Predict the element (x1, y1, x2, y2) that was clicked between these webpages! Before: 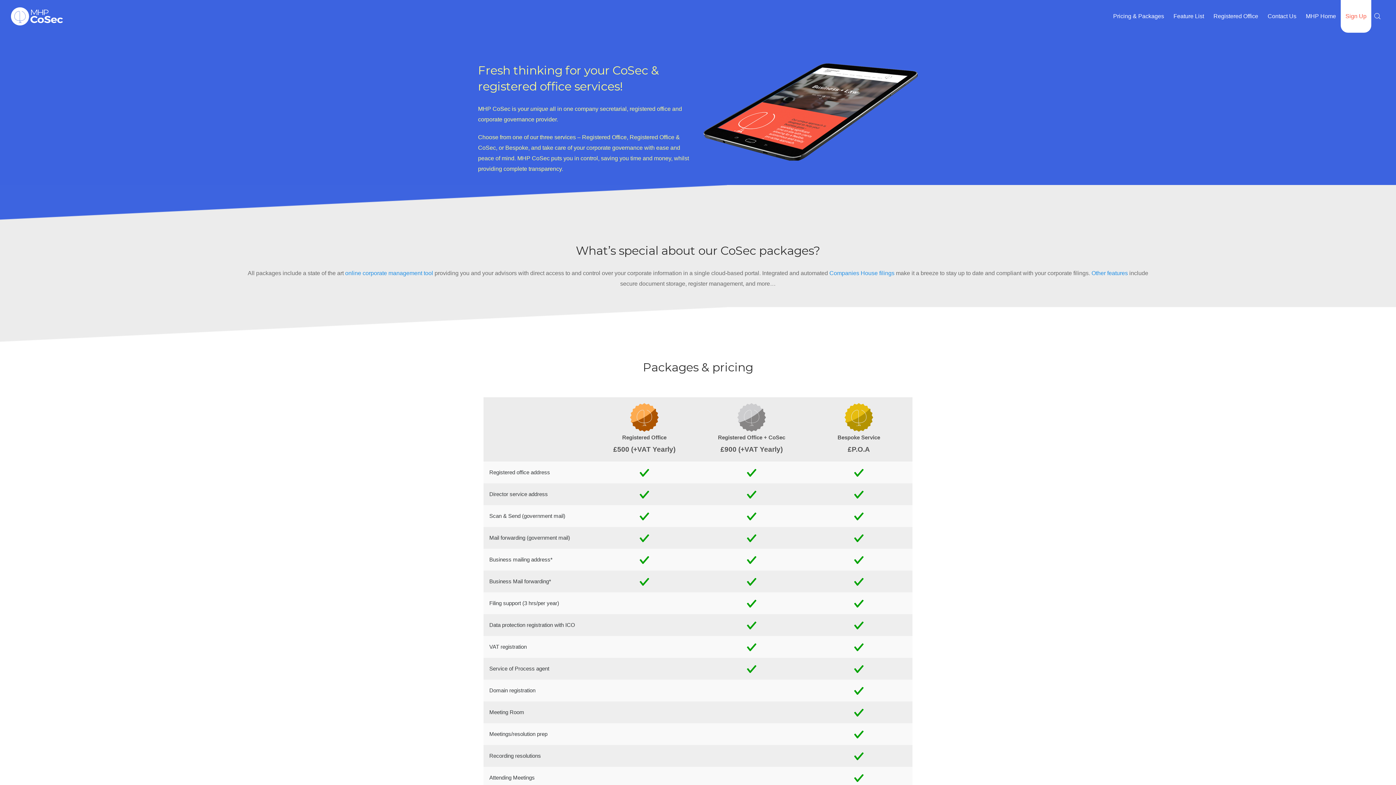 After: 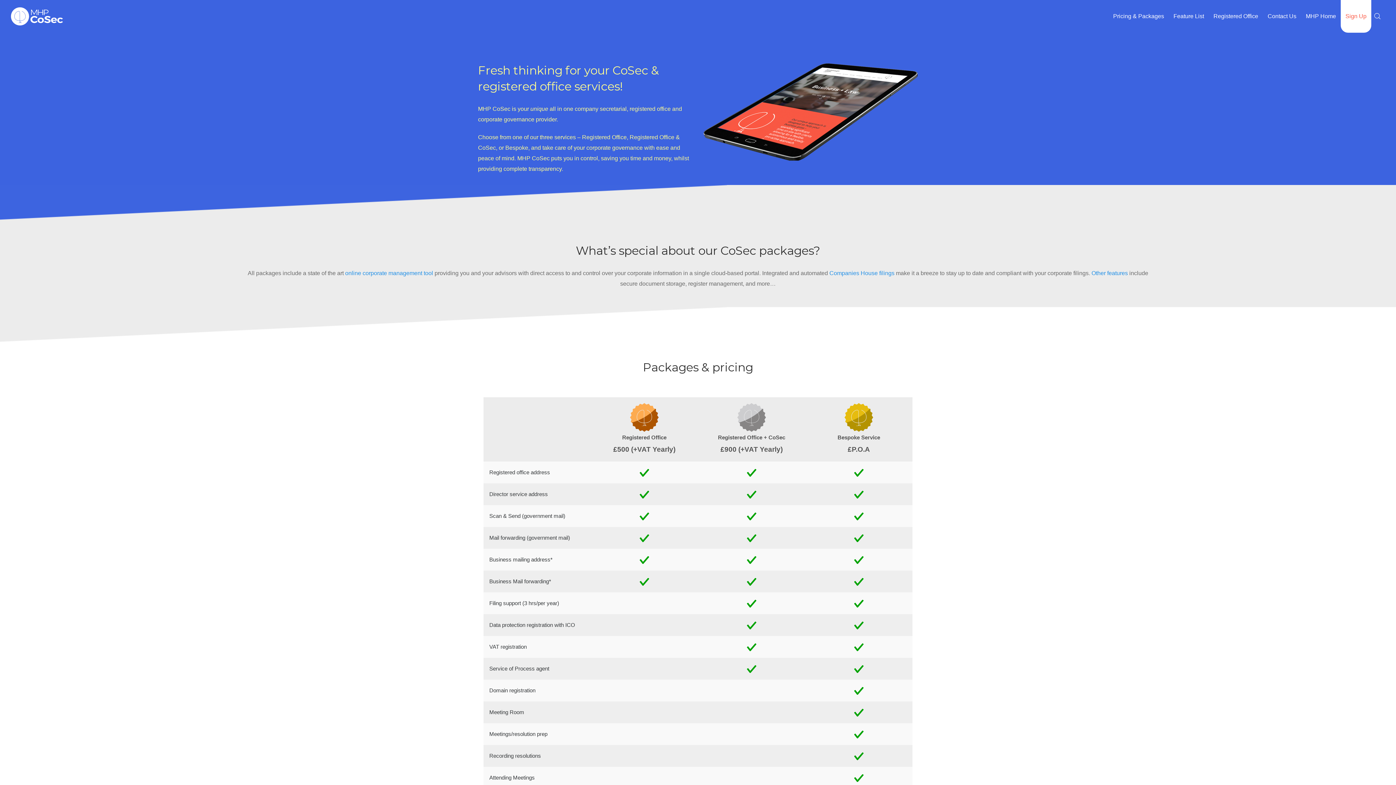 Action: label: Contact Us bbox: (1263, 0, 1301, 32)